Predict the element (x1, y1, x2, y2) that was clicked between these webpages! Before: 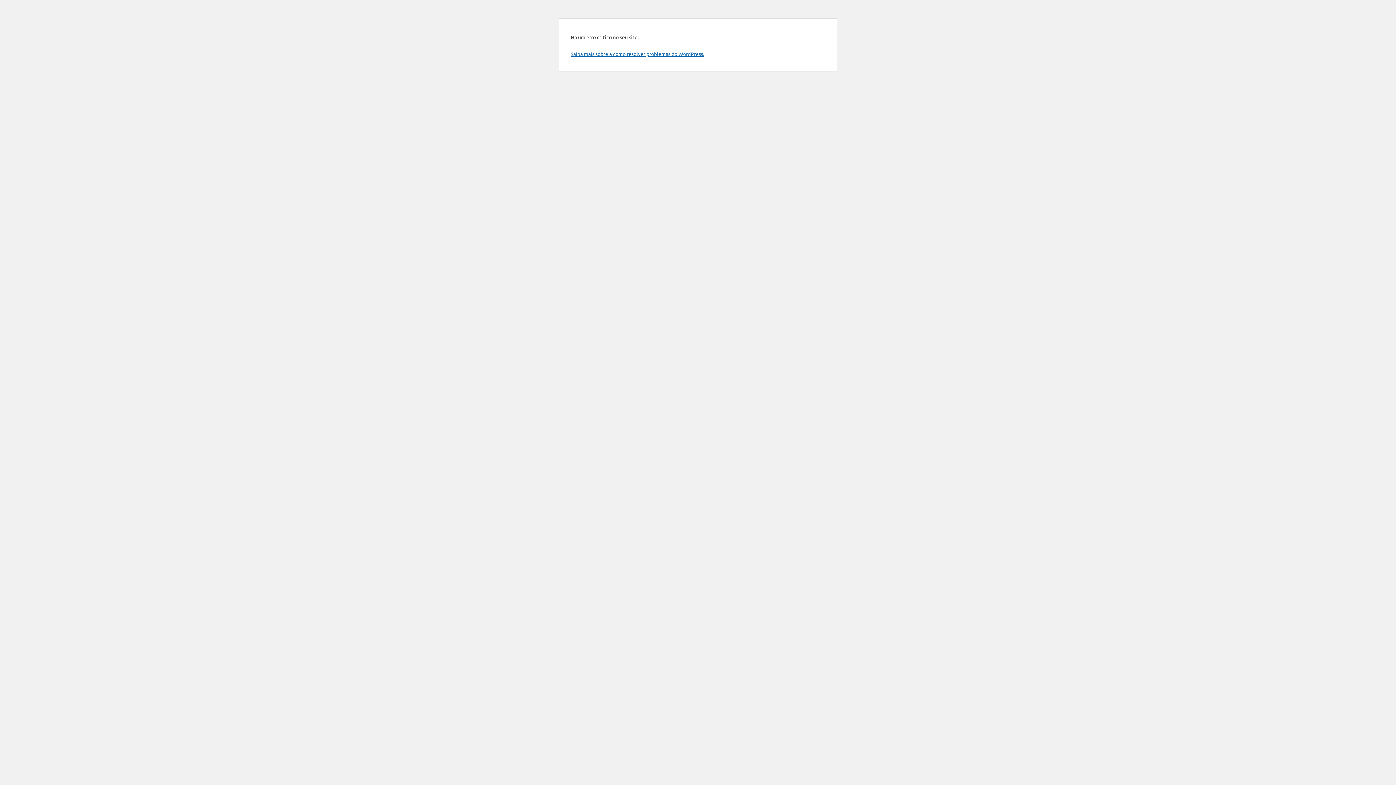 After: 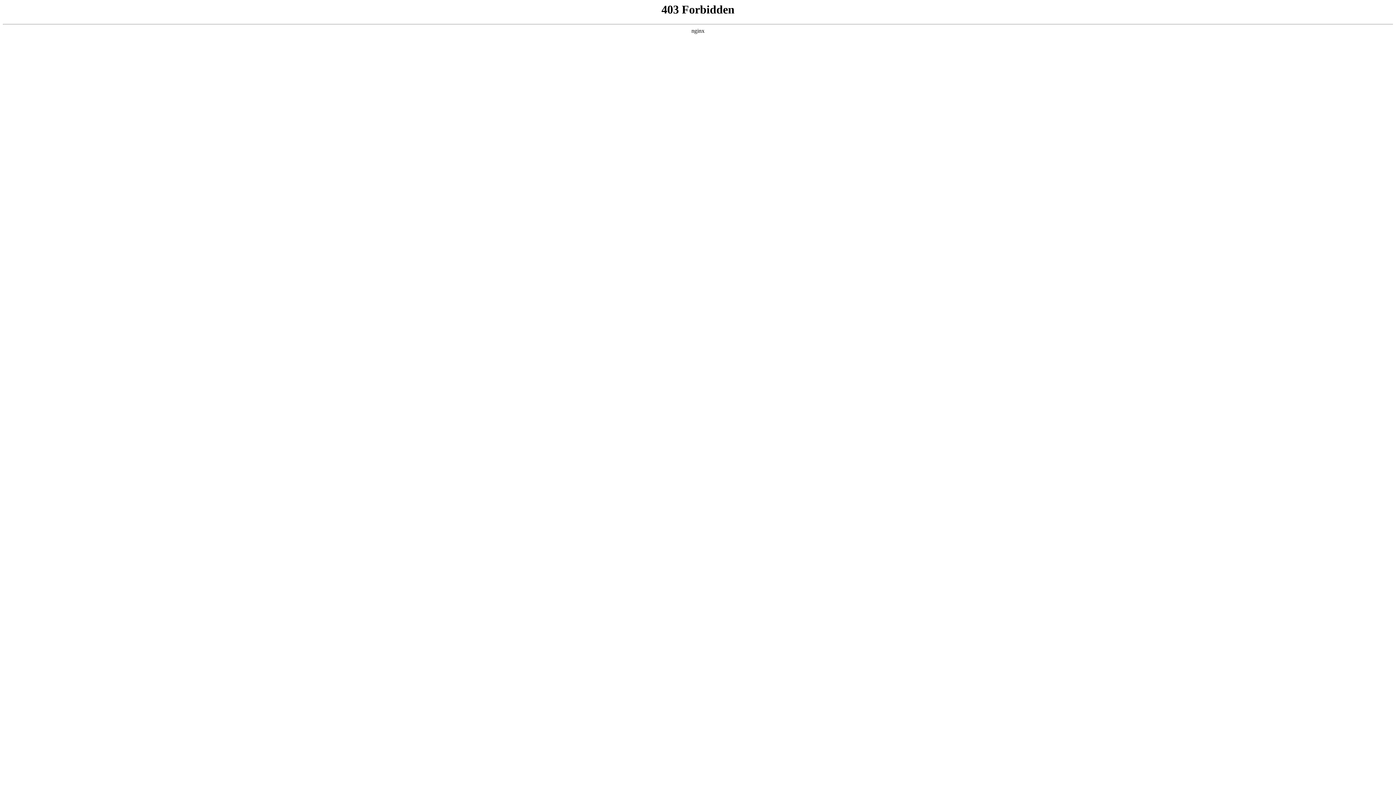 Action: bbox: (570, 50, 704, 57) label: Saiba mais sobre a como resolver problemas do WordPress.